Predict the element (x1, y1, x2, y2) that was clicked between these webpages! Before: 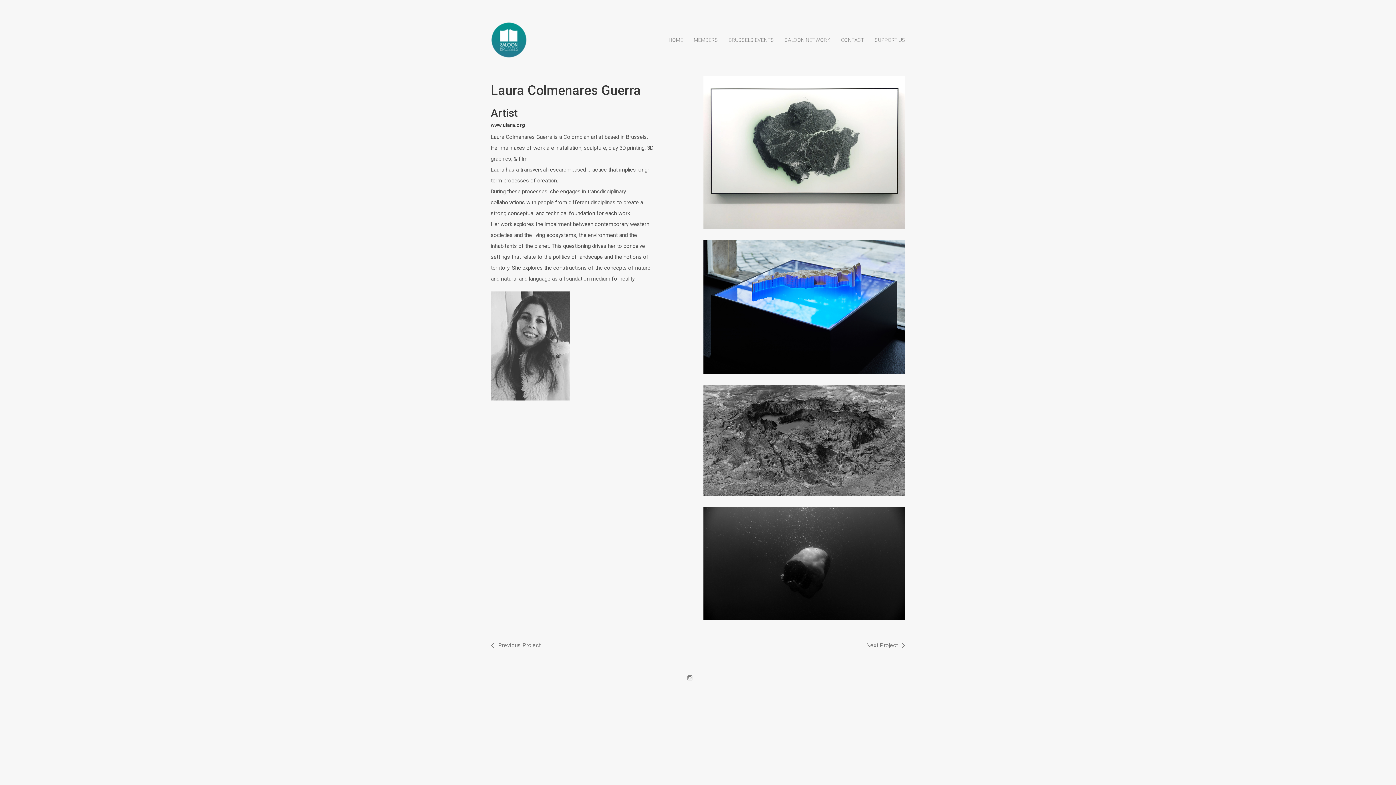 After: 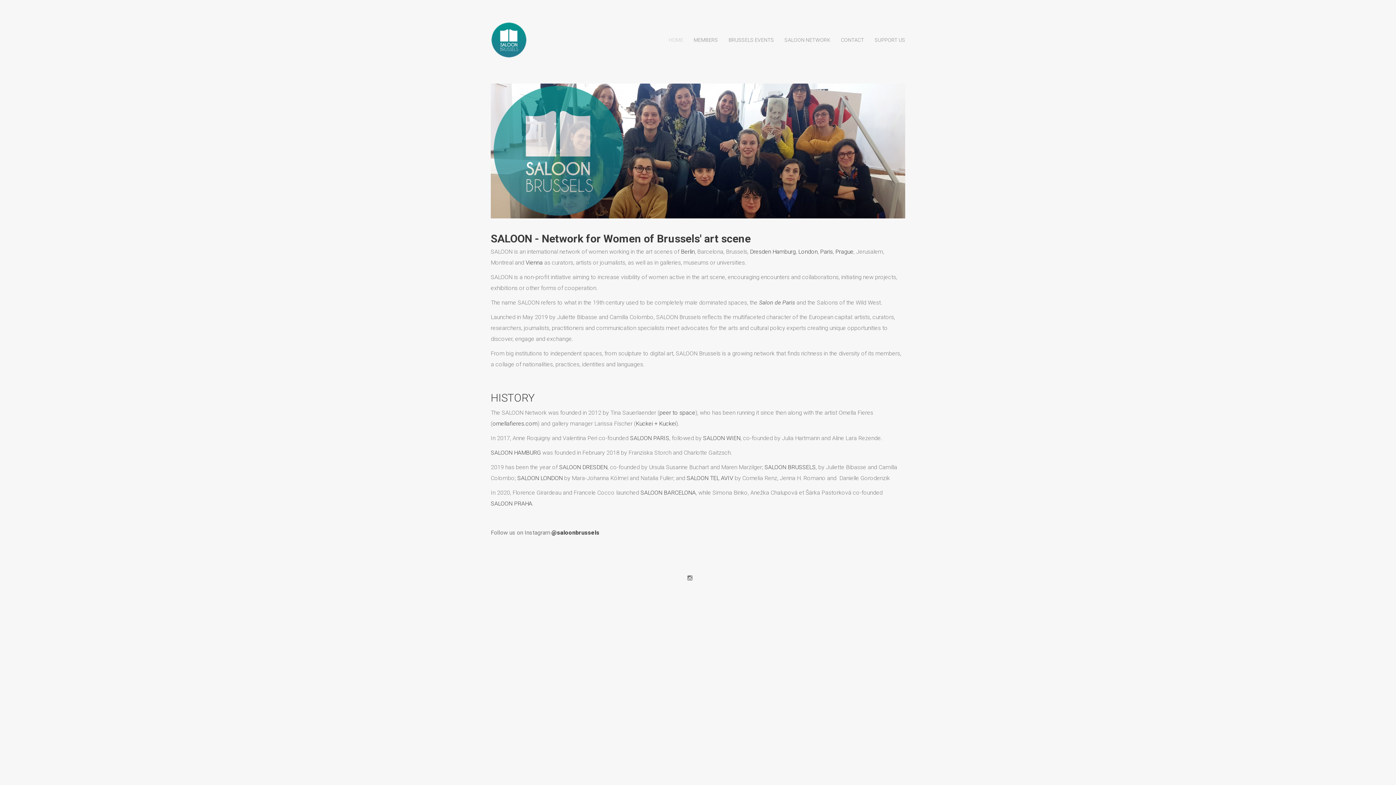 Action: label: HOME bbox: (668, 37, 683, 42)